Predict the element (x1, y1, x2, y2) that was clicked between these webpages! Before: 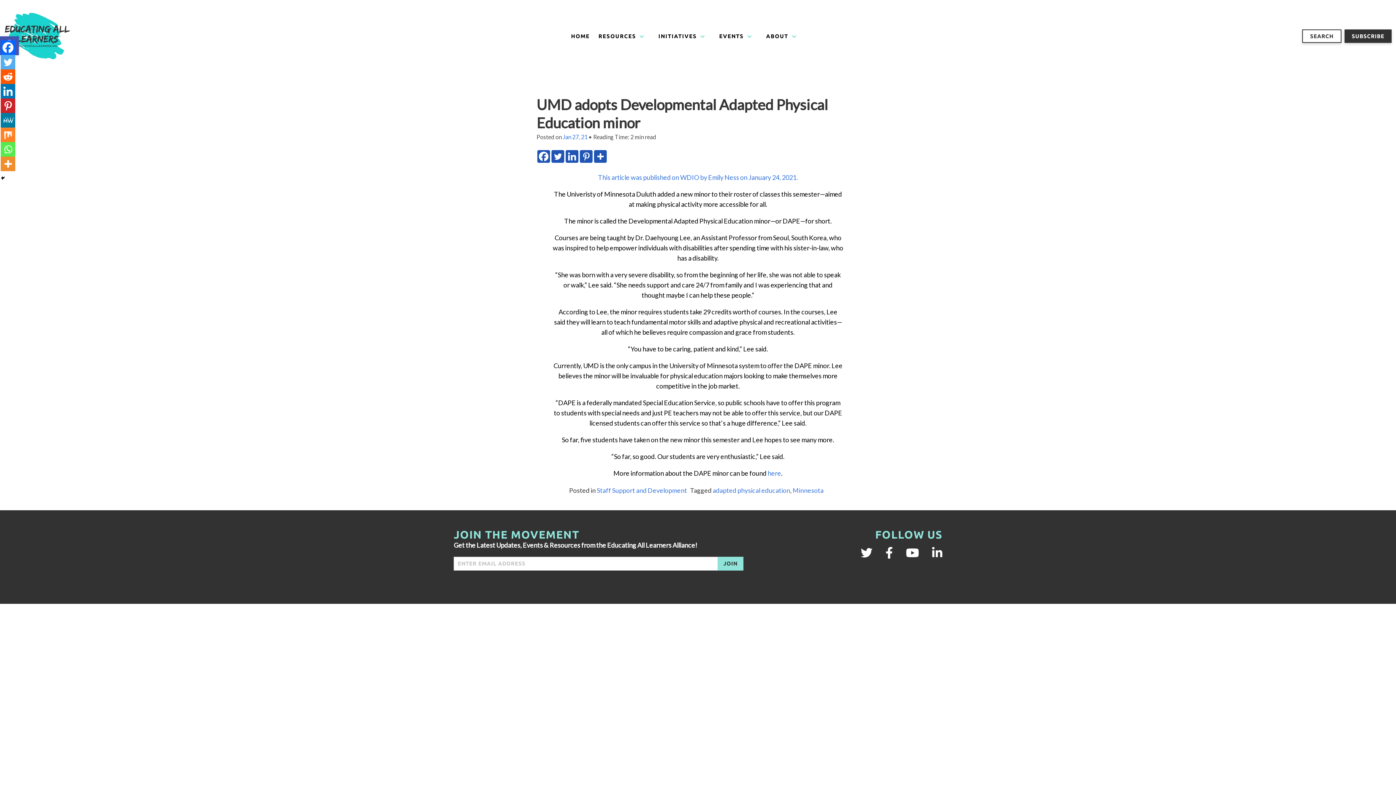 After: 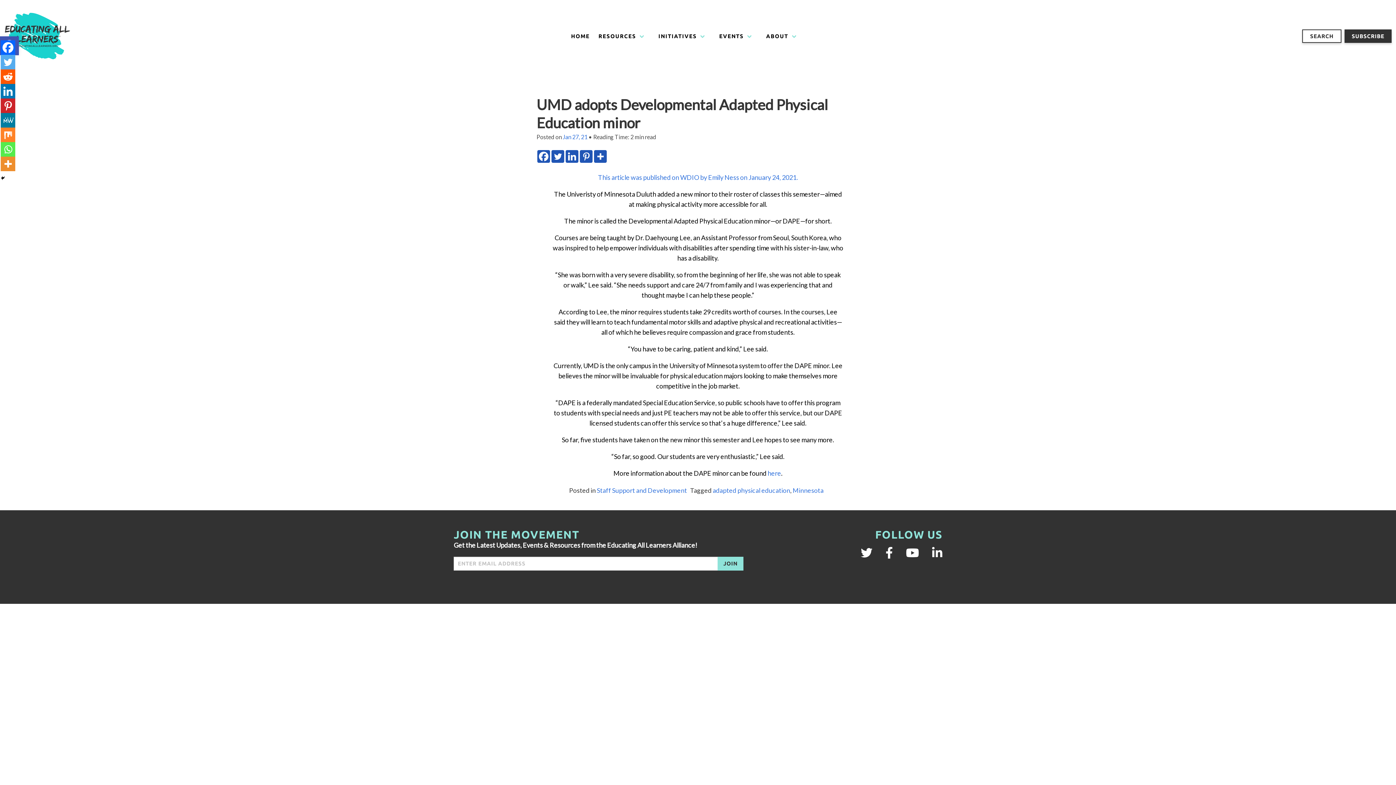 Action: label: Facebook bbox: (0, 40, 15, 54)